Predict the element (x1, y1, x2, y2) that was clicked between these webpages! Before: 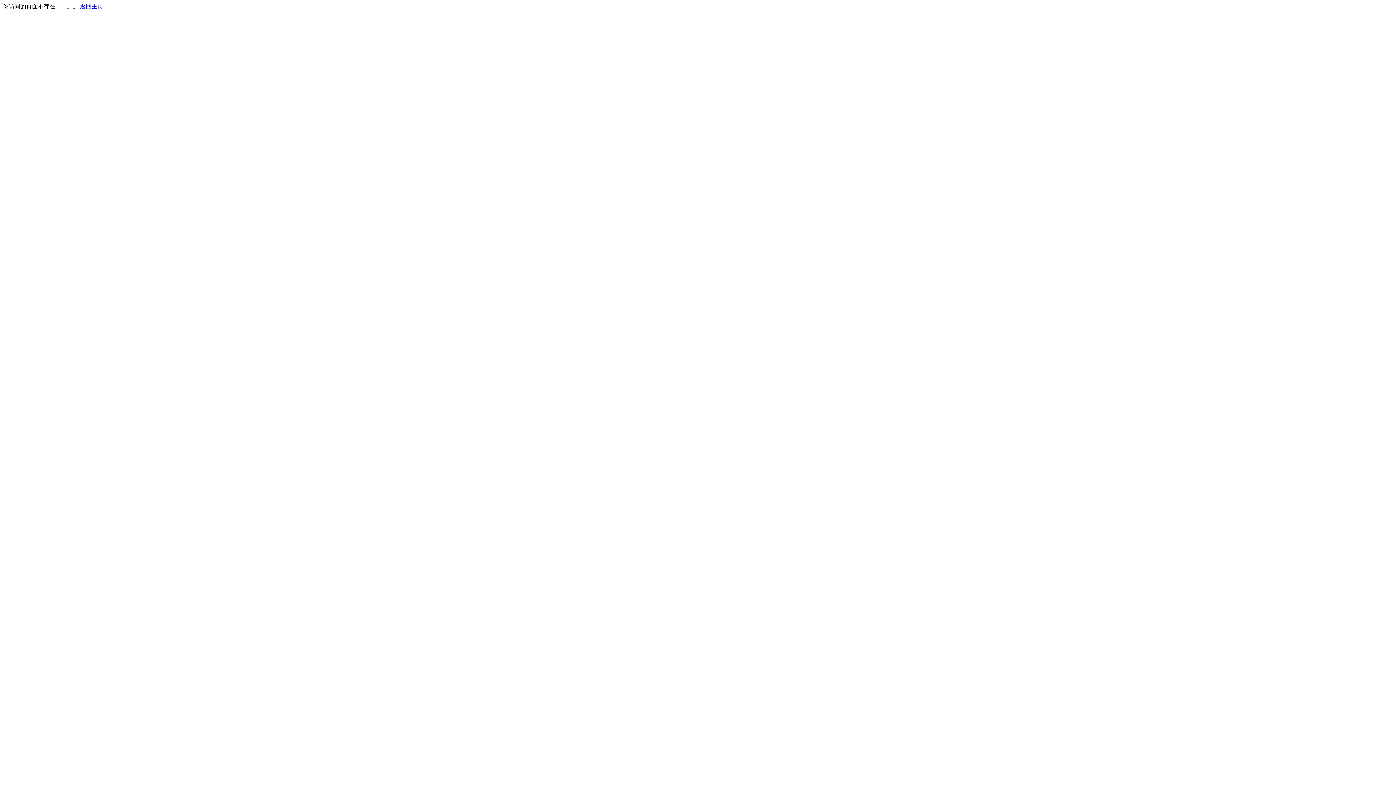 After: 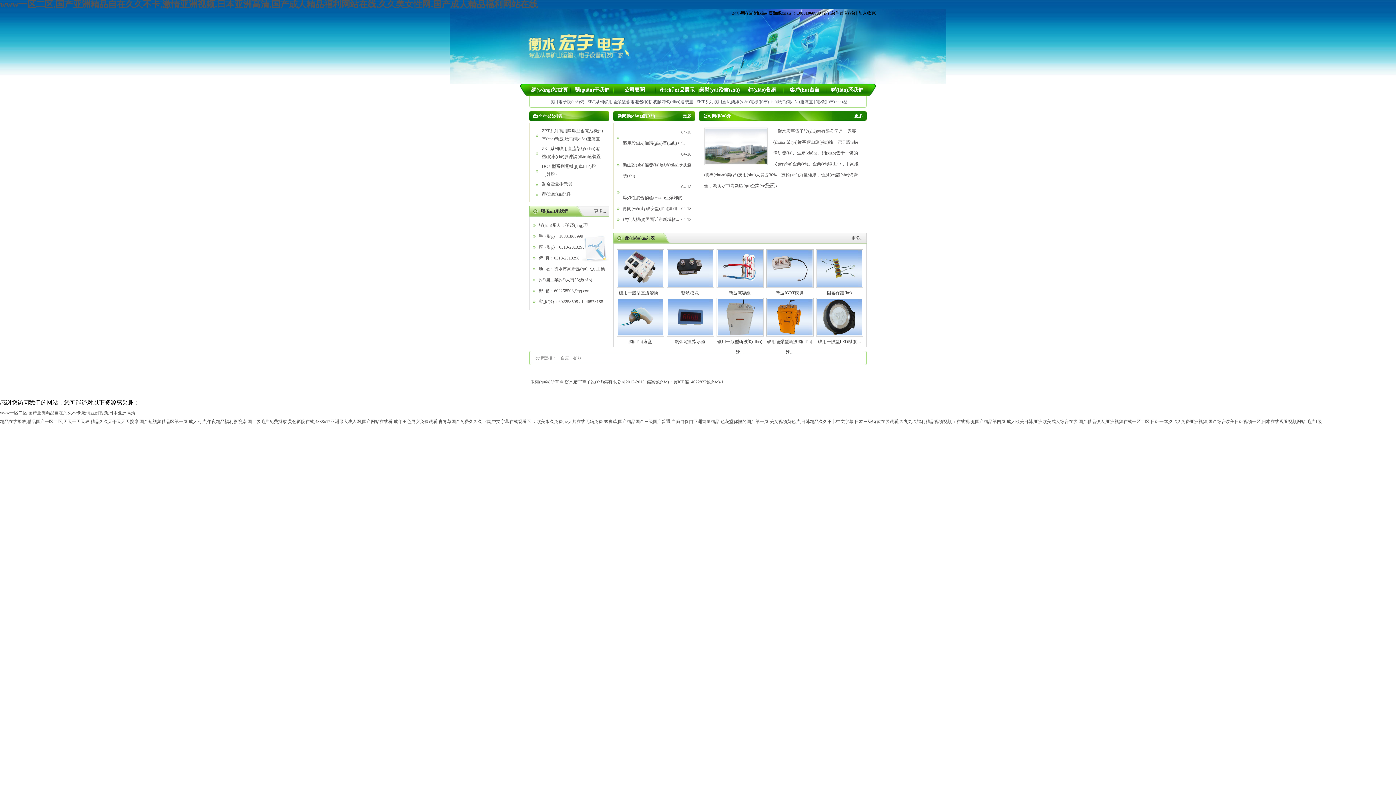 Action: label: 返回主页 bbox: (80, 3, 103, 9)